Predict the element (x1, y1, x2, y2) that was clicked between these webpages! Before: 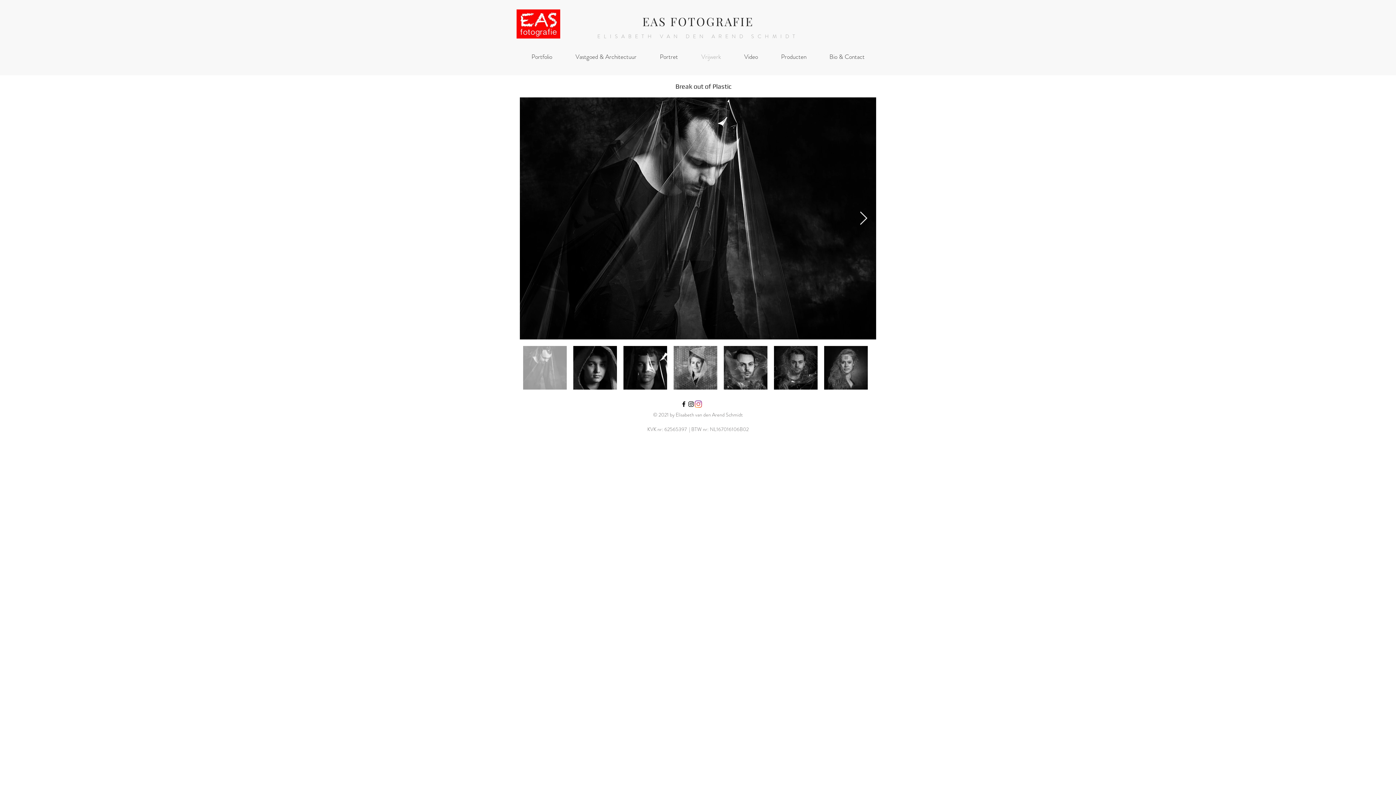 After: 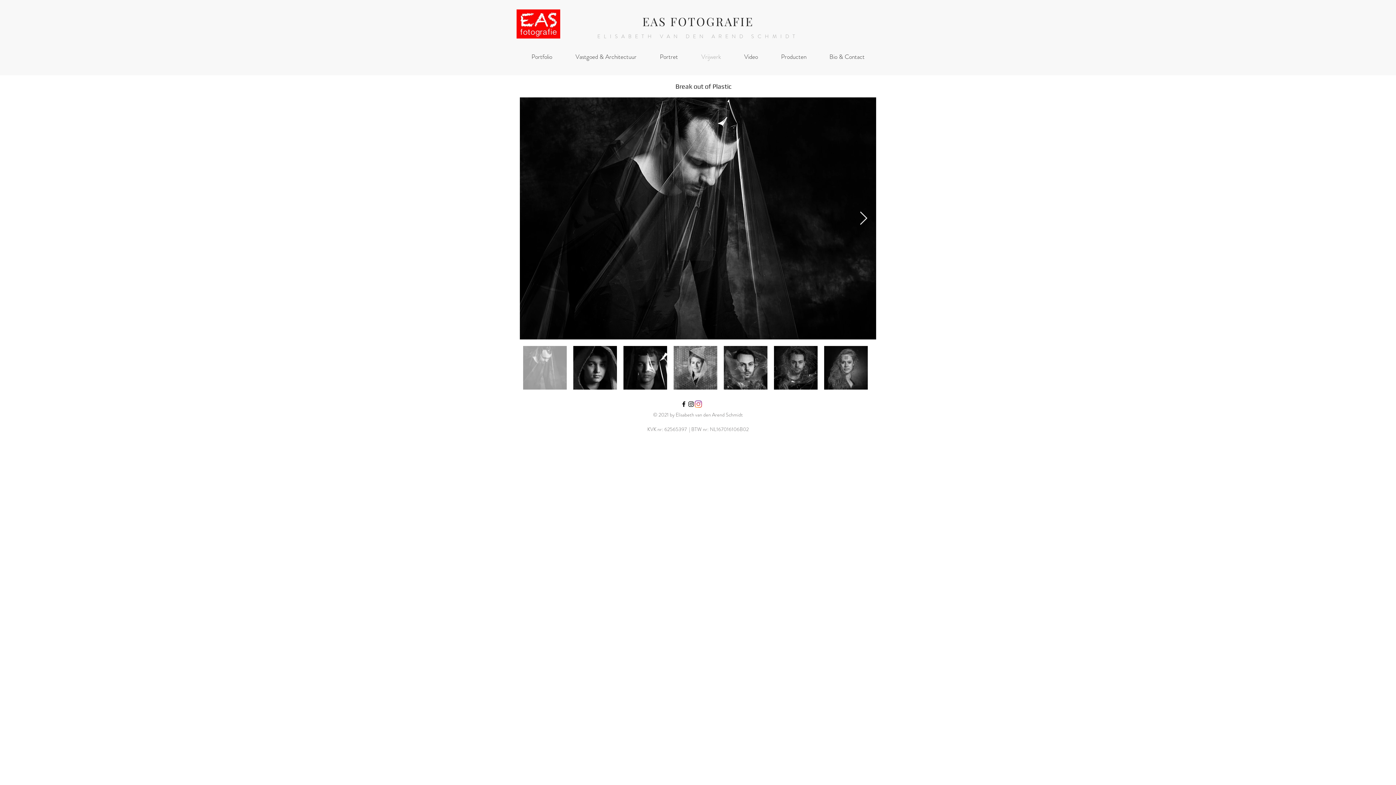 Action: label: Black Facebook Icon bbox: (680, 400, 687, 408)